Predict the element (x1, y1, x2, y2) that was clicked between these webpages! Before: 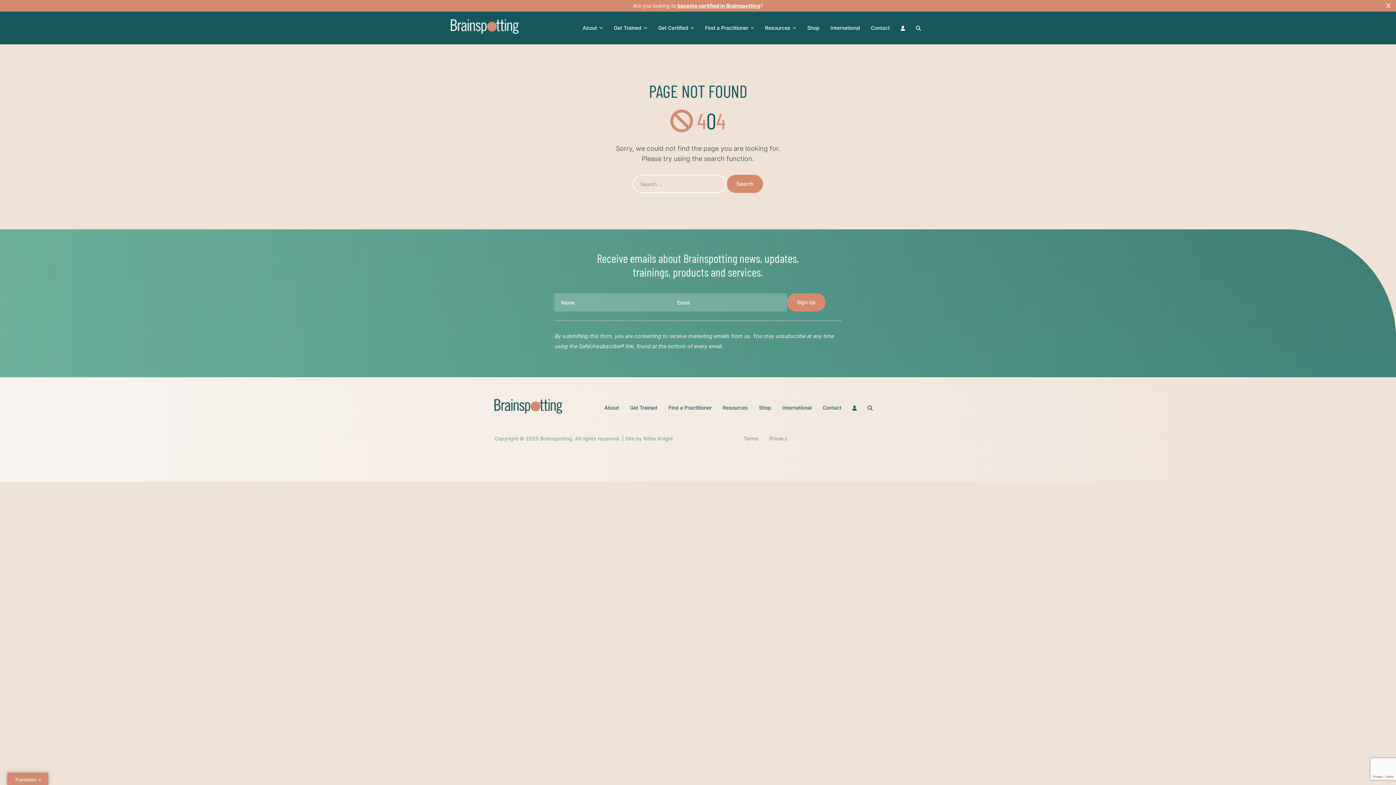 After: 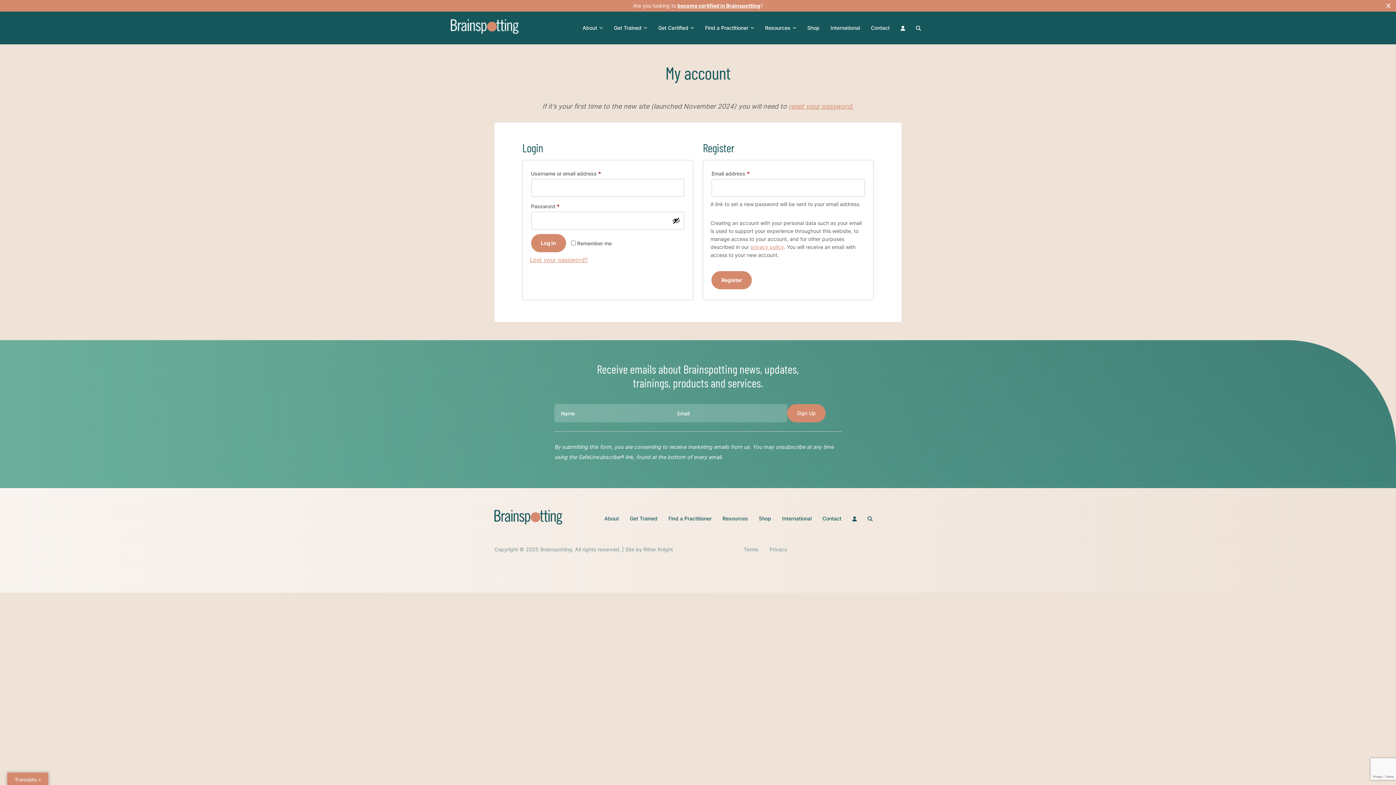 Action: bbox: (852, 405, 856, 411)